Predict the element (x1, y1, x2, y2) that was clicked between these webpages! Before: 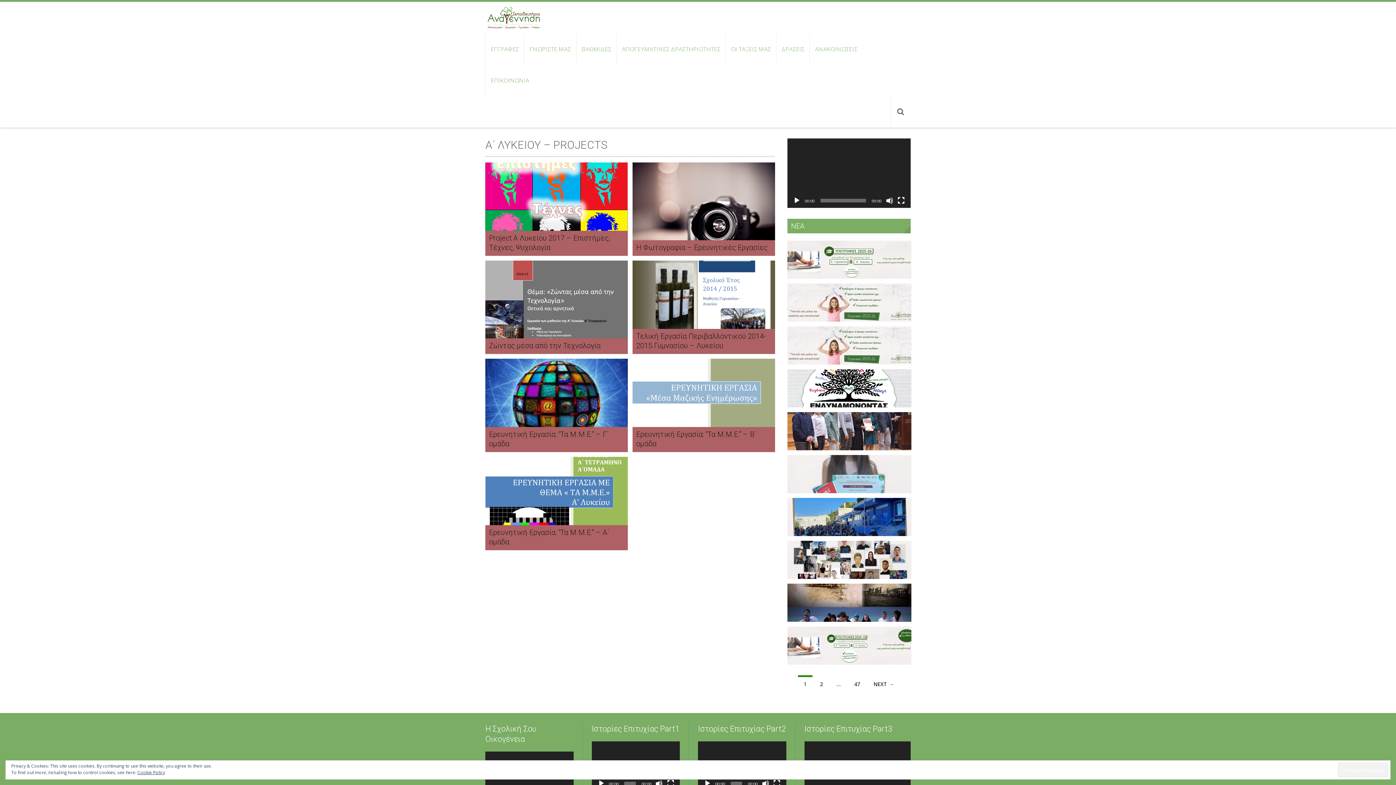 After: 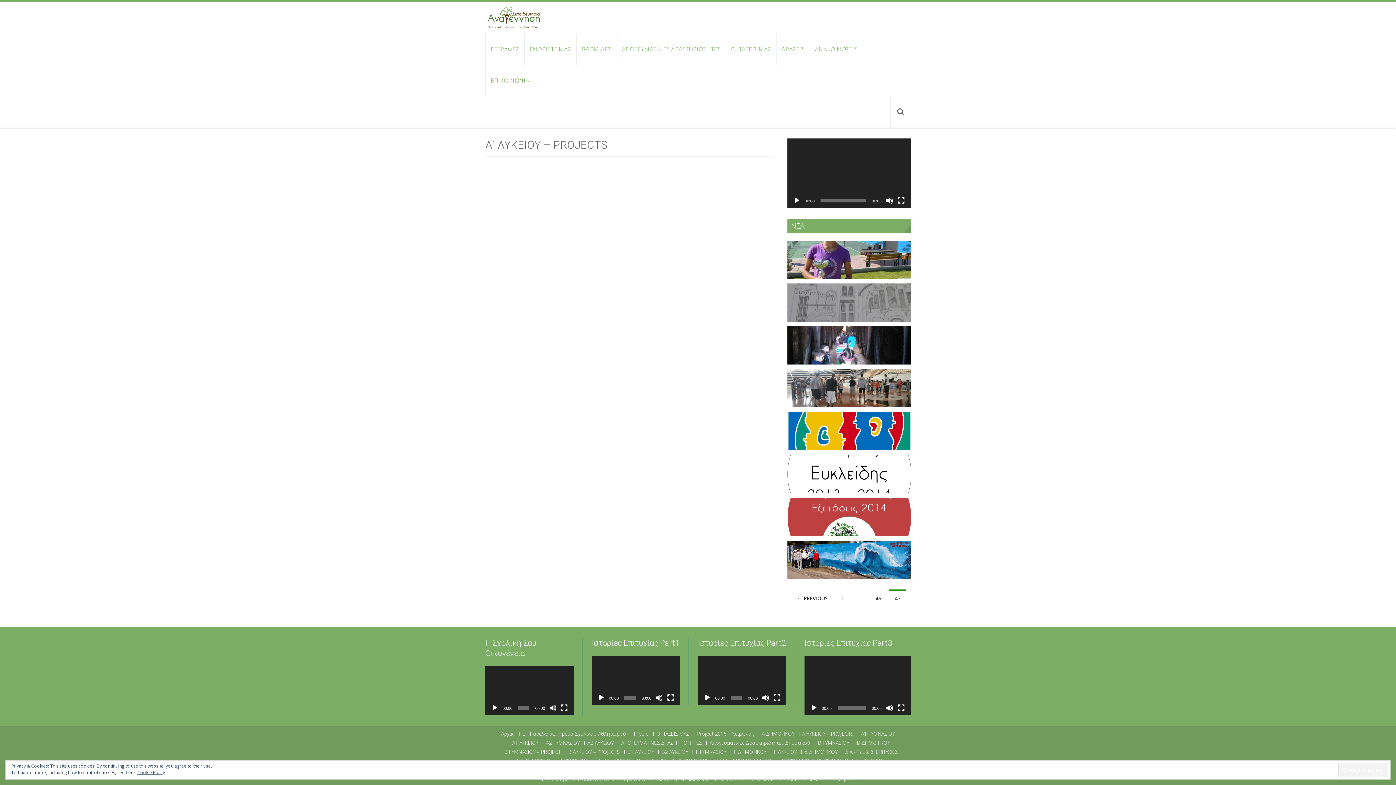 Action: bbox: (848, 675, 866, 691) label: 47